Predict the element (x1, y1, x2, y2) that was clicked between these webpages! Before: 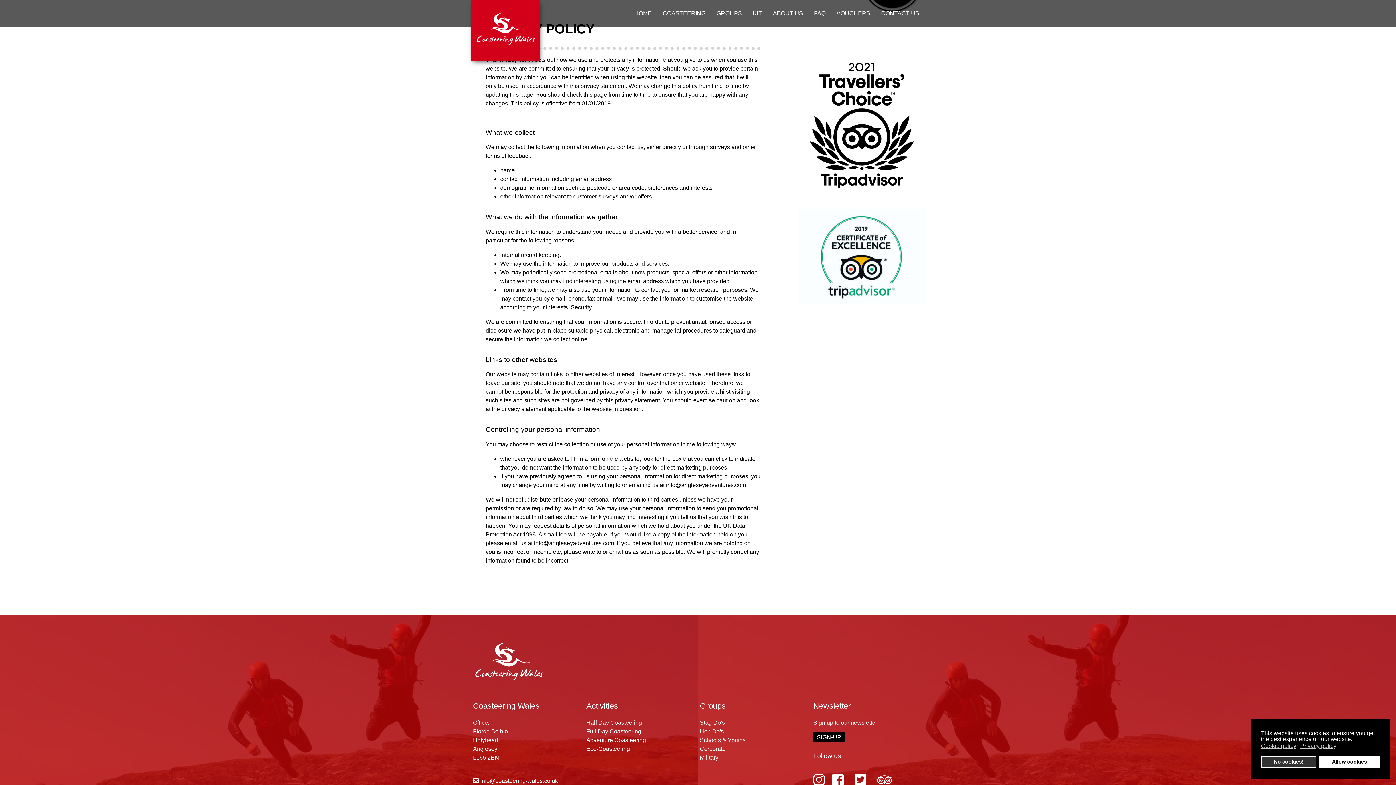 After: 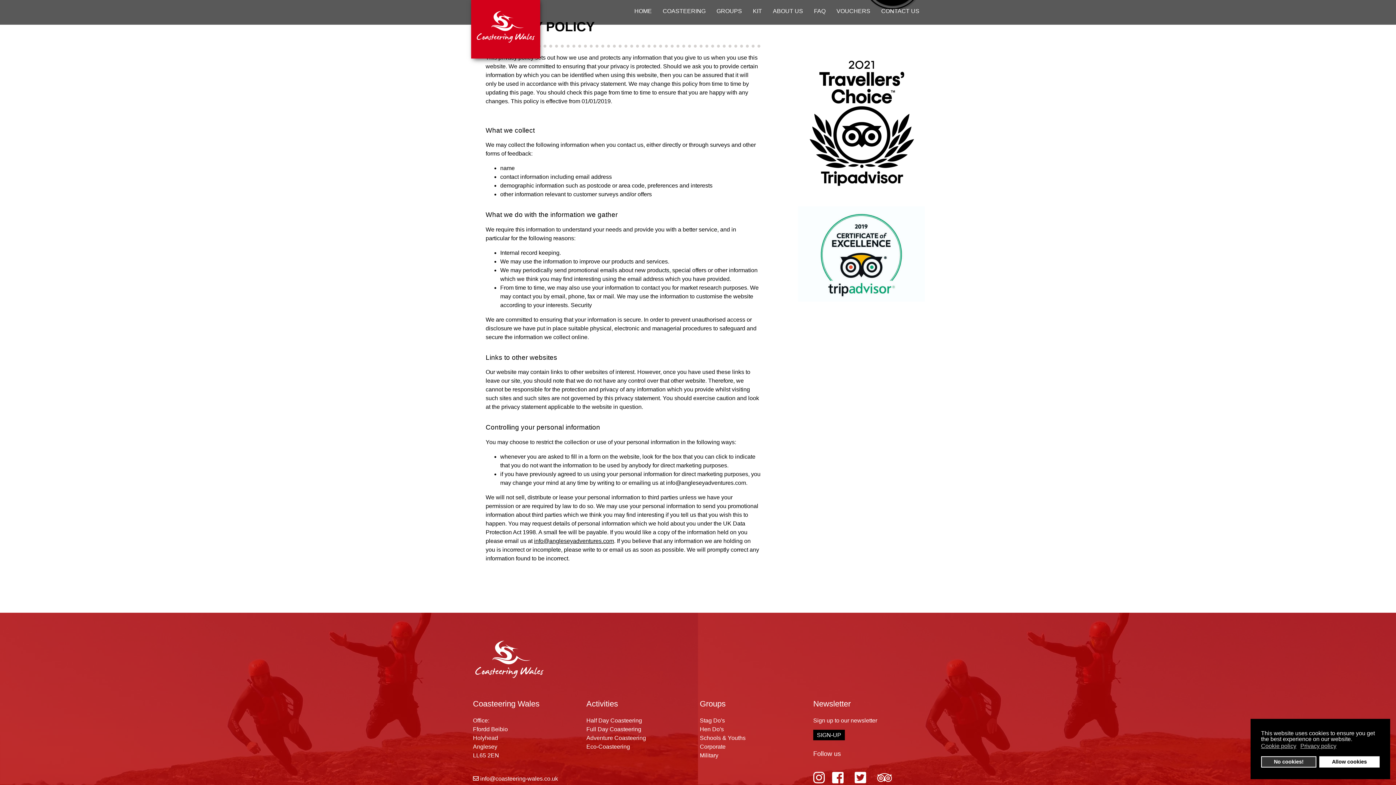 Action: bbox: (854, 773, 870, 787)